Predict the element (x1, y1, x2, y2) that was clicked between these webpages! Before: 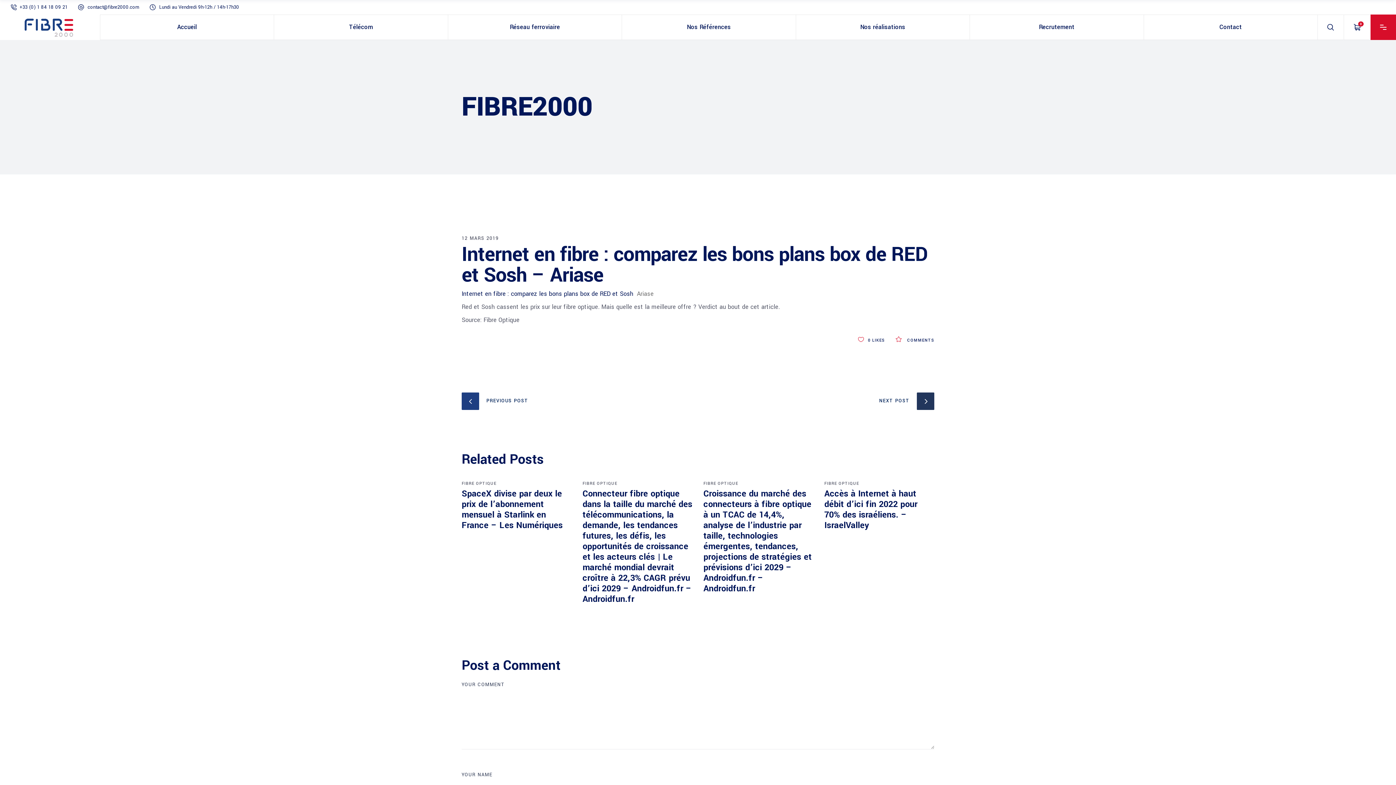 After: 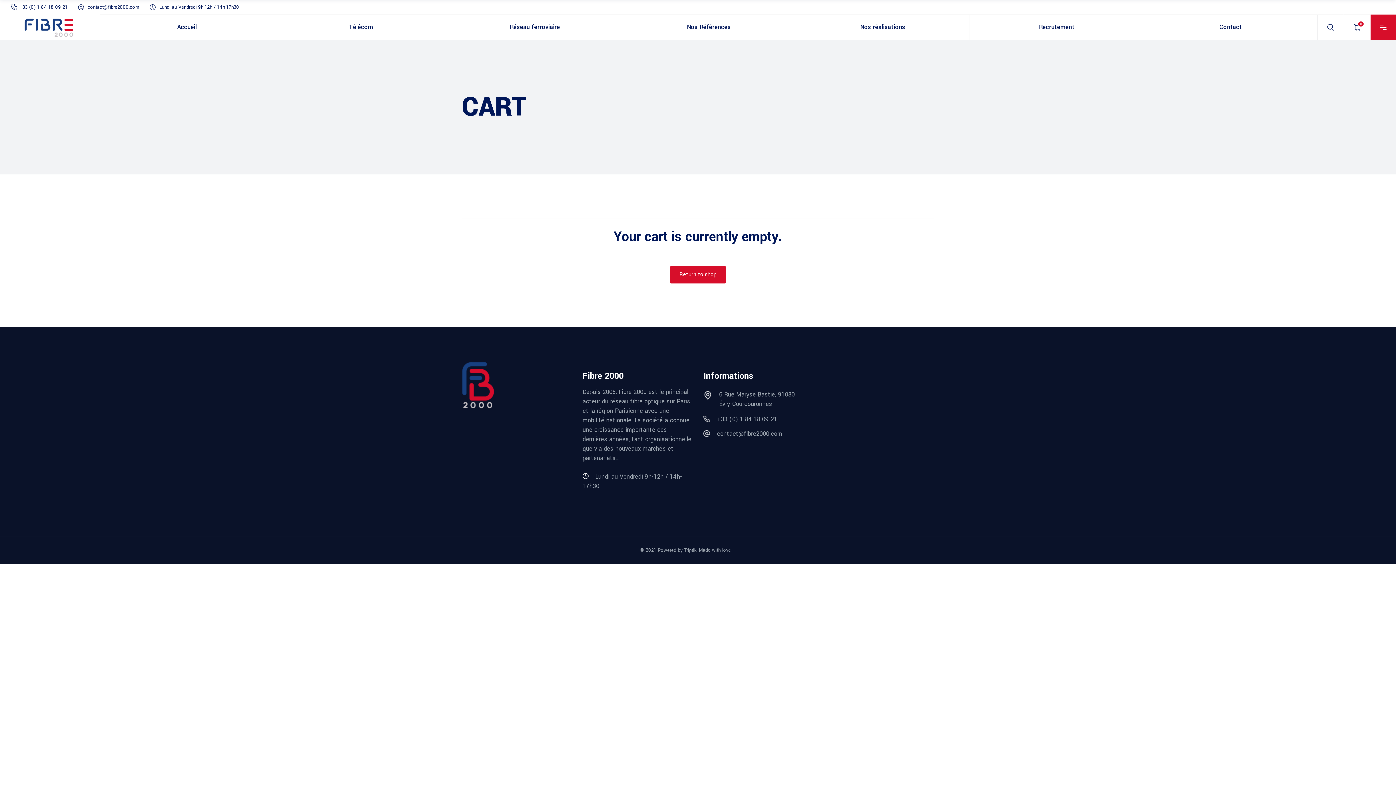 Action: bbox: (1354, 14, 1360, 39) label: 0